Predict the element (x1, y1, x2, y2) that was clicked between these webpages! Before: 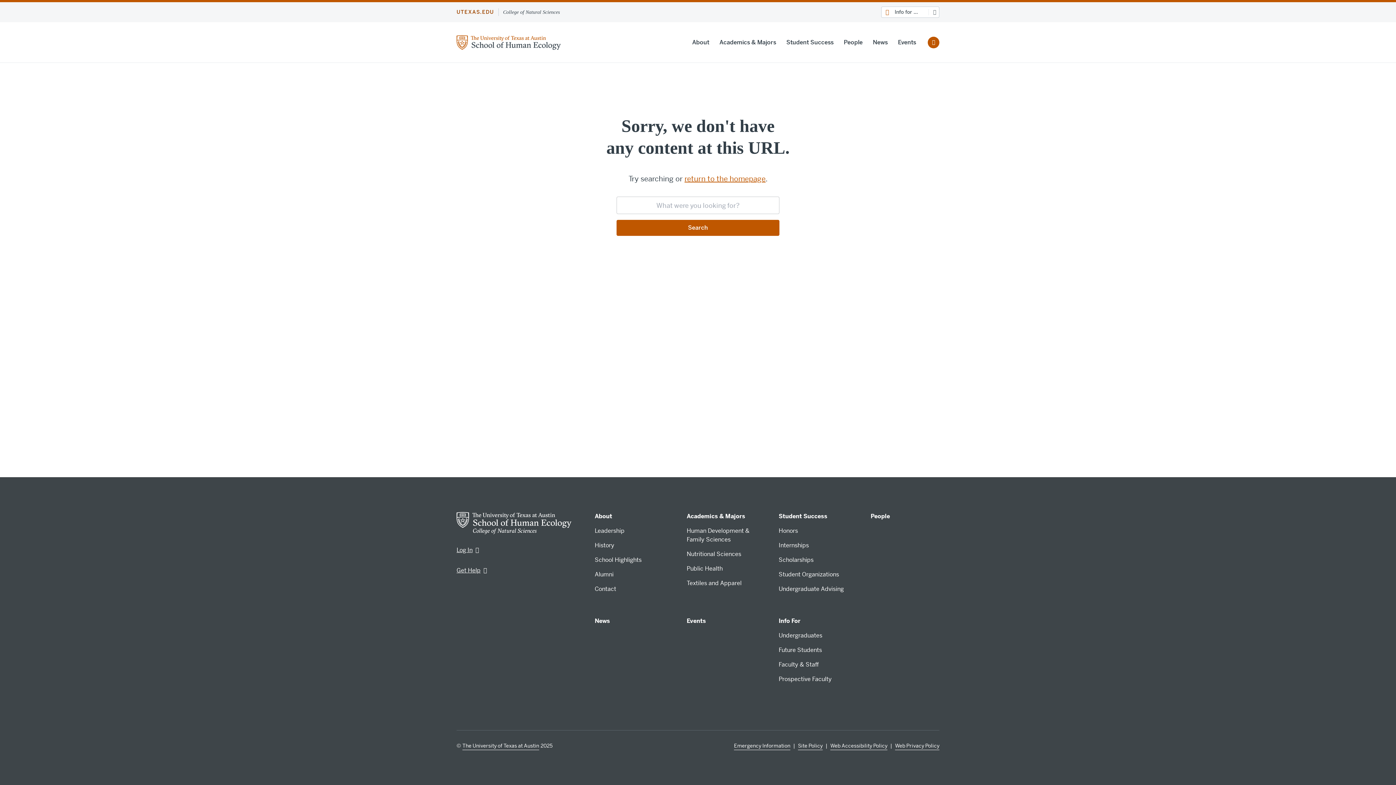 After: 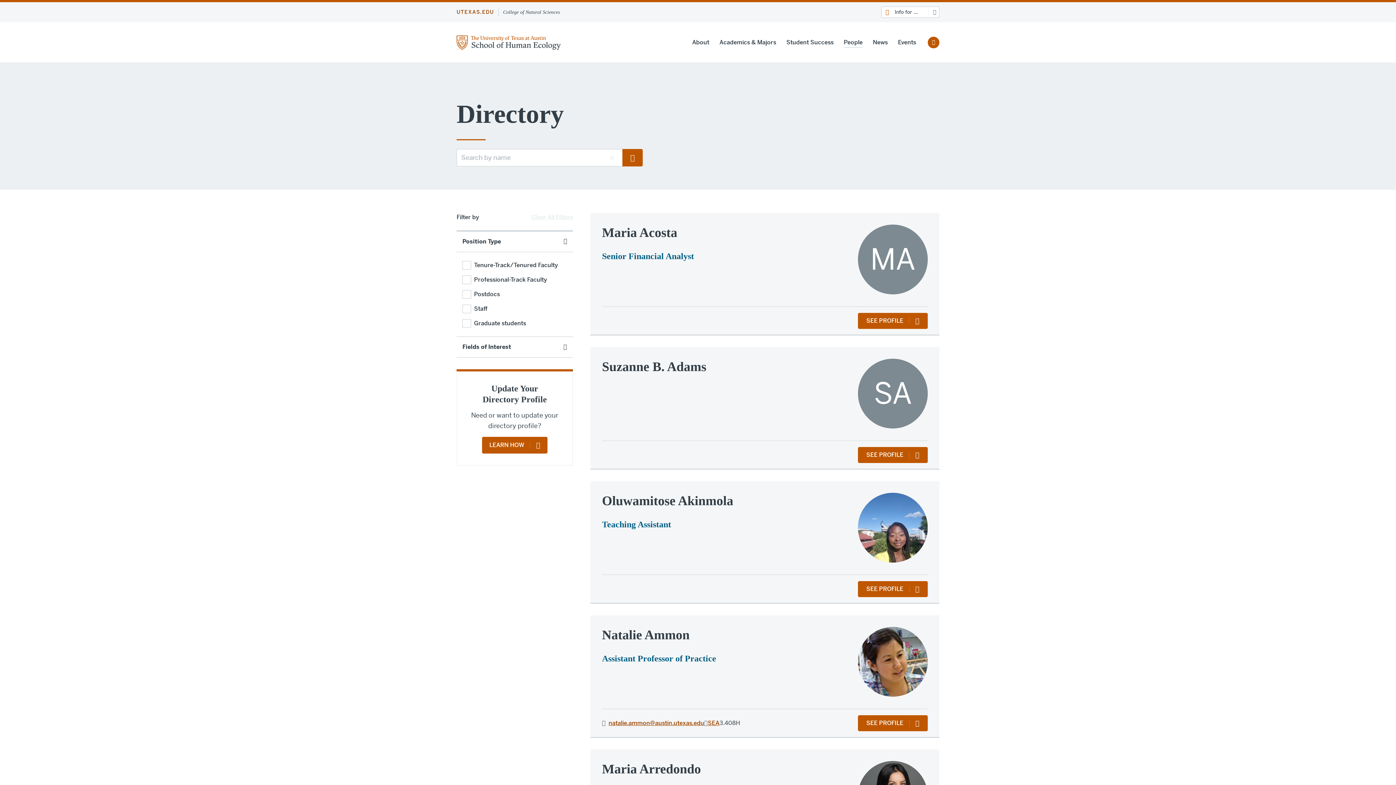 Action: label: People bbox: (844, 38, 862, 48)